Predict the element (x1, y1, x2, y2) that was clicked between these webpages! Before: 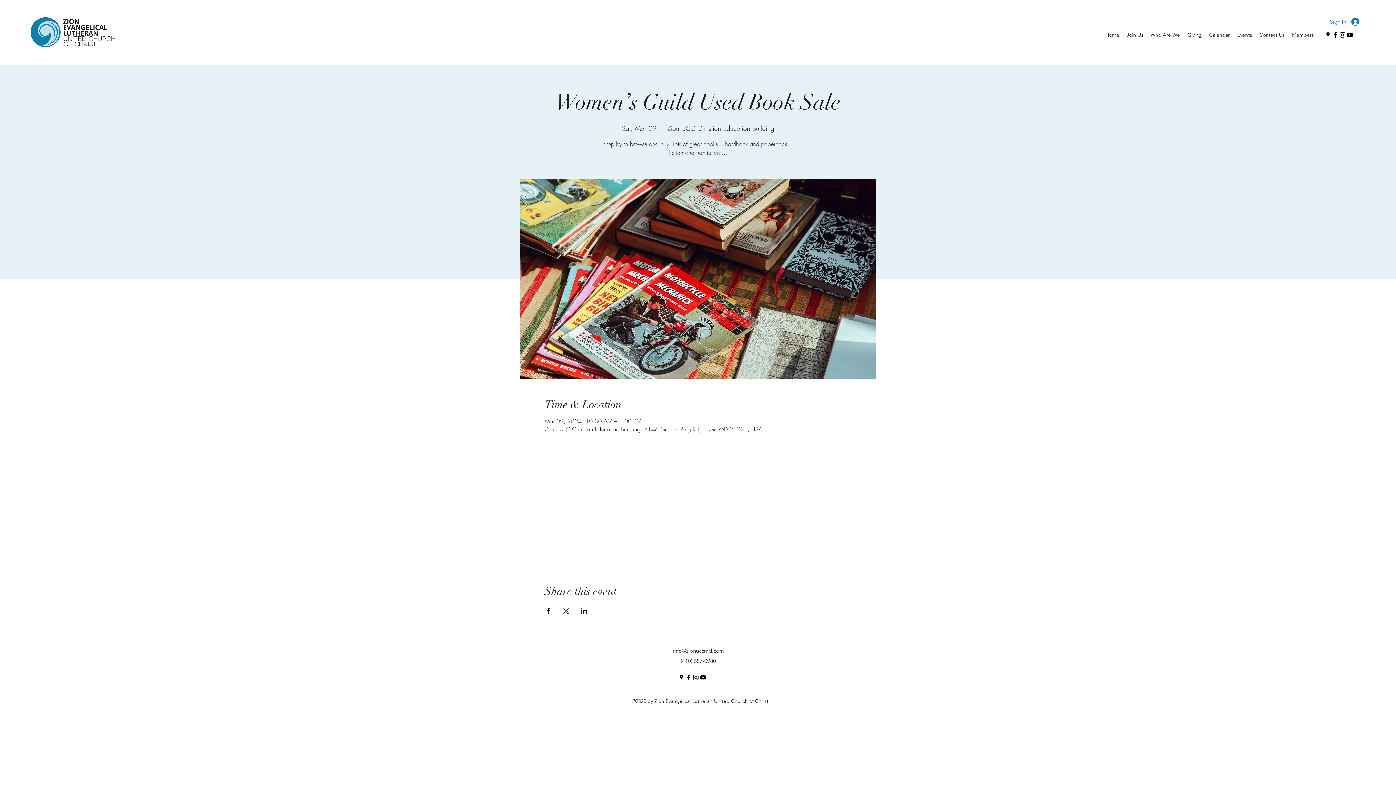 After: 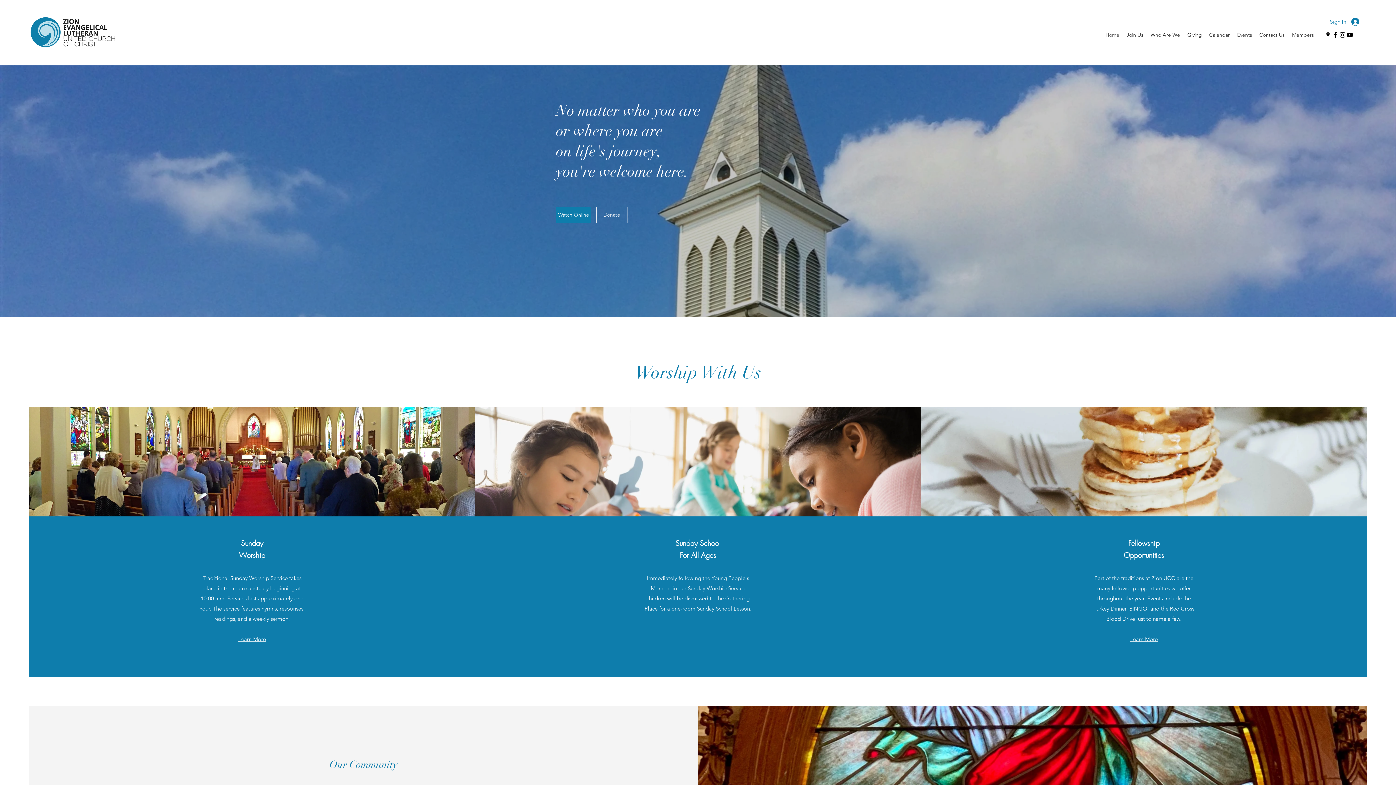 Action: bbox: (1256, 29, 1288, 40) label: Contact Us